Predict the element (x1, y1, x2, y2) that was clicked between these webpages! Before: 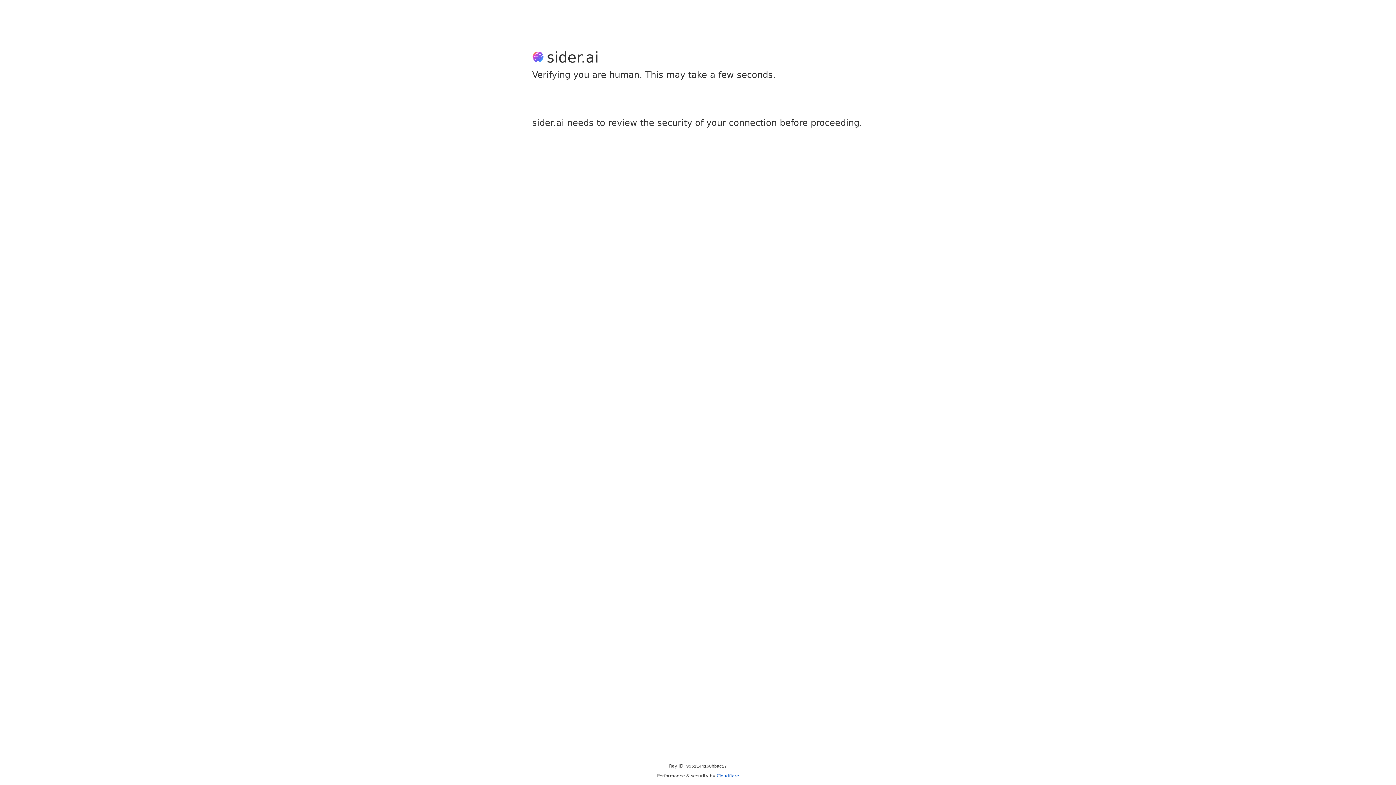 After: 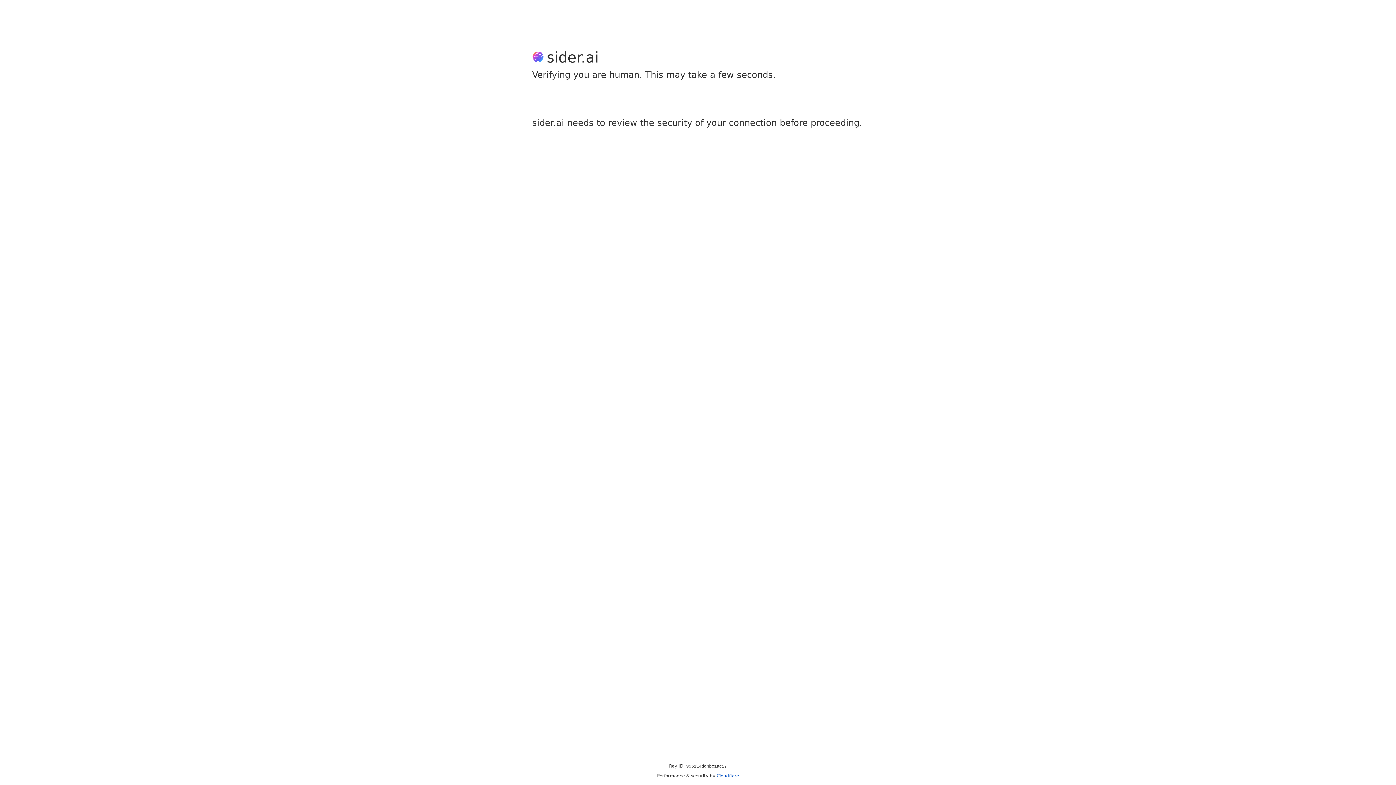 Action: bbox: (716, 773, 739, 778) label: Cloudflare